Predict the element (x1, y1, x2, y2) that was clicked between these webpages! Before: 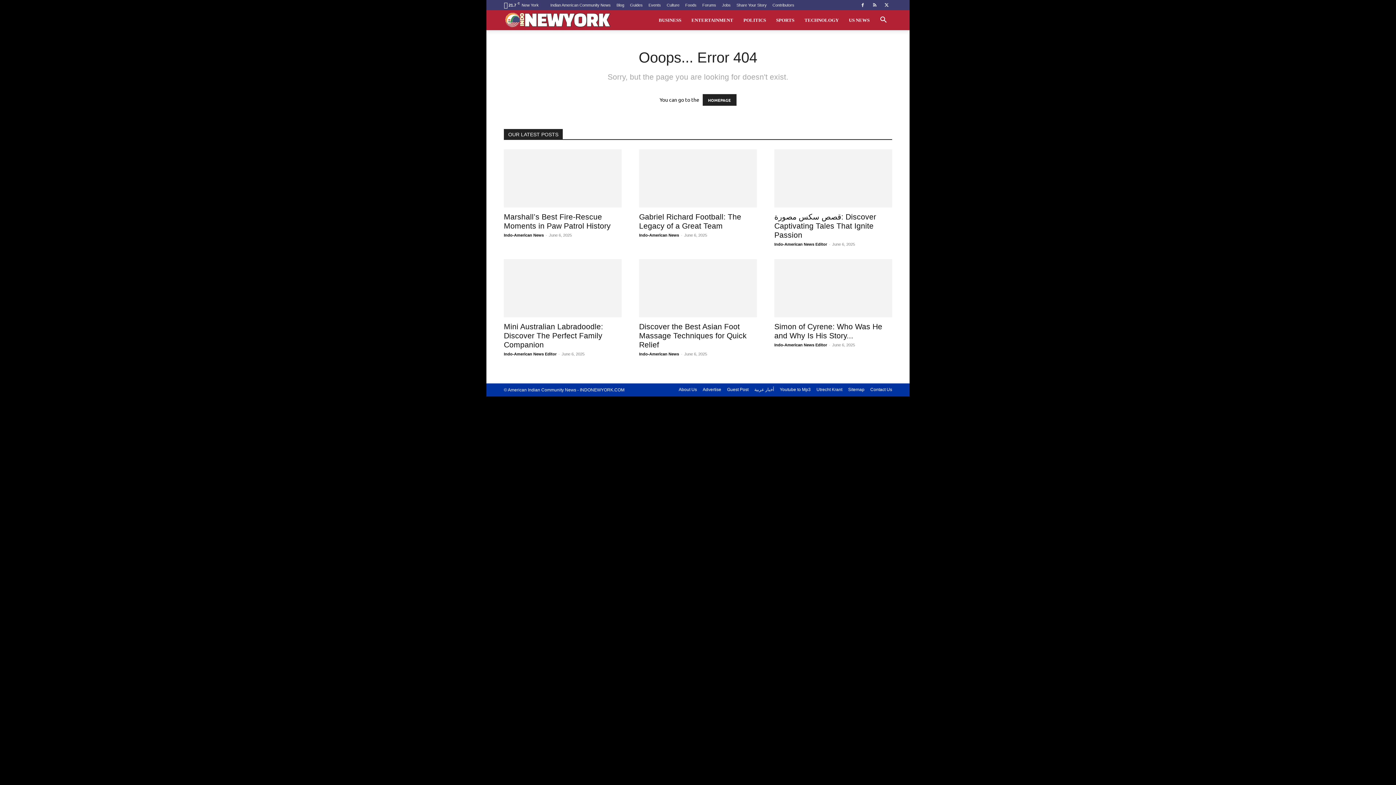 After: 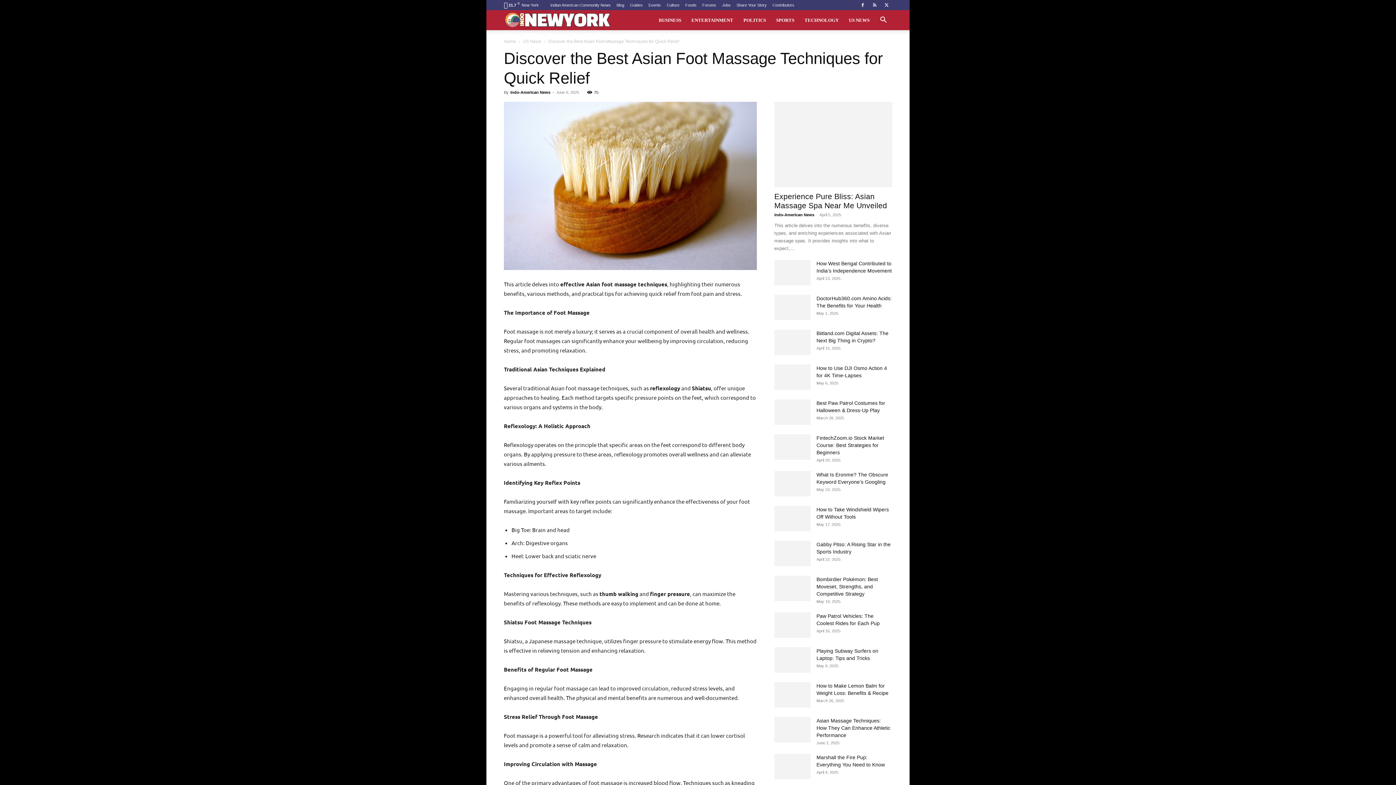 Action: bbox: (639, 259, 757, 317)